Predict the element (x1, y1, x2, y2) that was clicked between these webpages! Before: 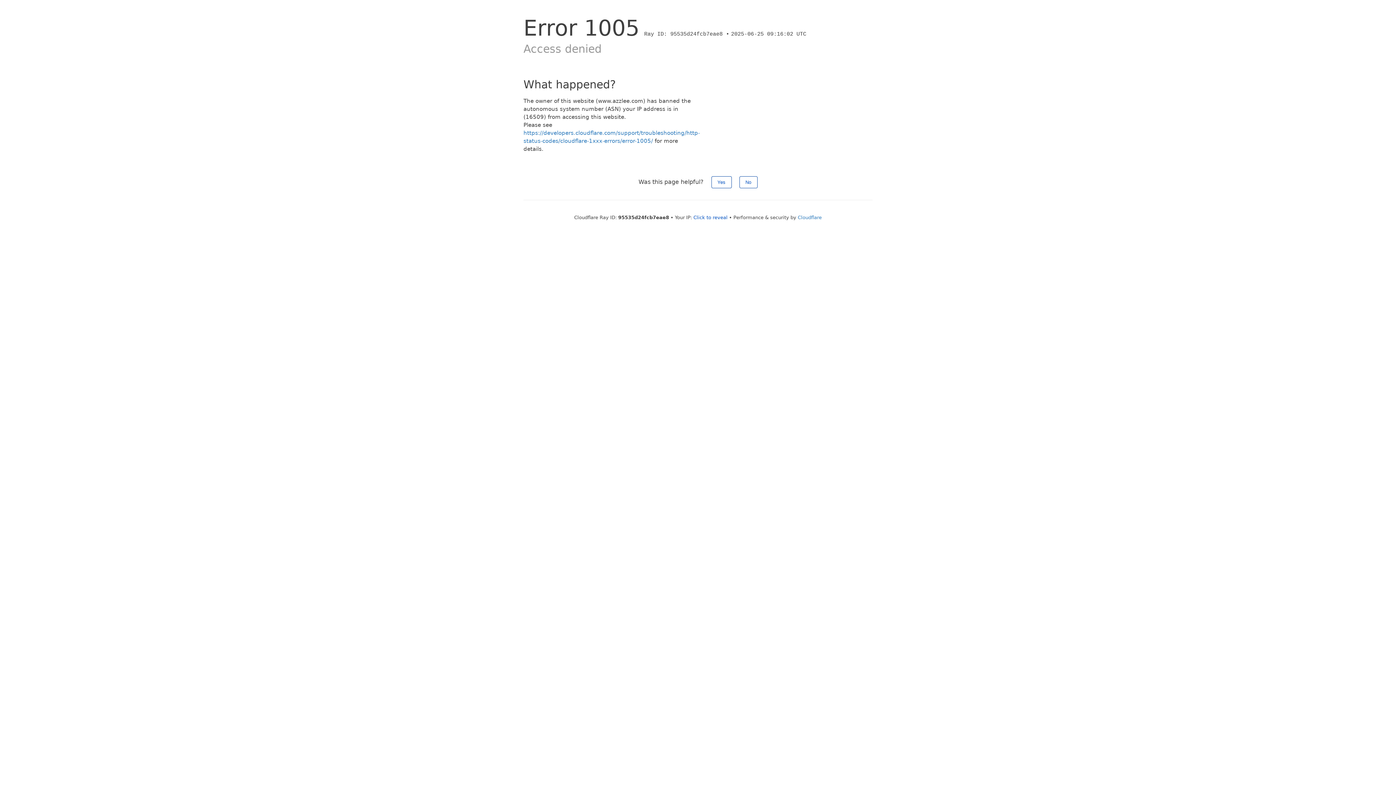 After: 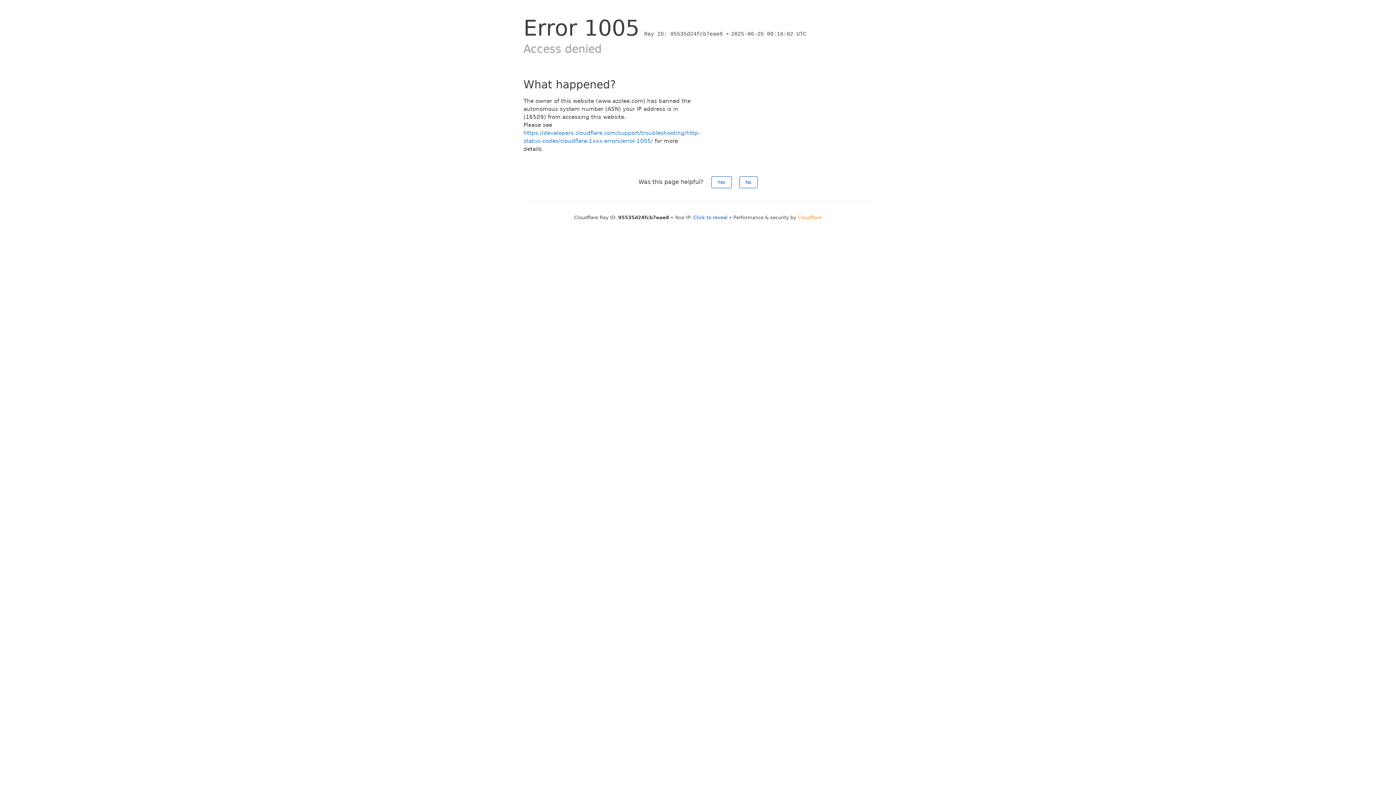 Action: label: Cloudflare bbox: (798, 214, 822, 220)